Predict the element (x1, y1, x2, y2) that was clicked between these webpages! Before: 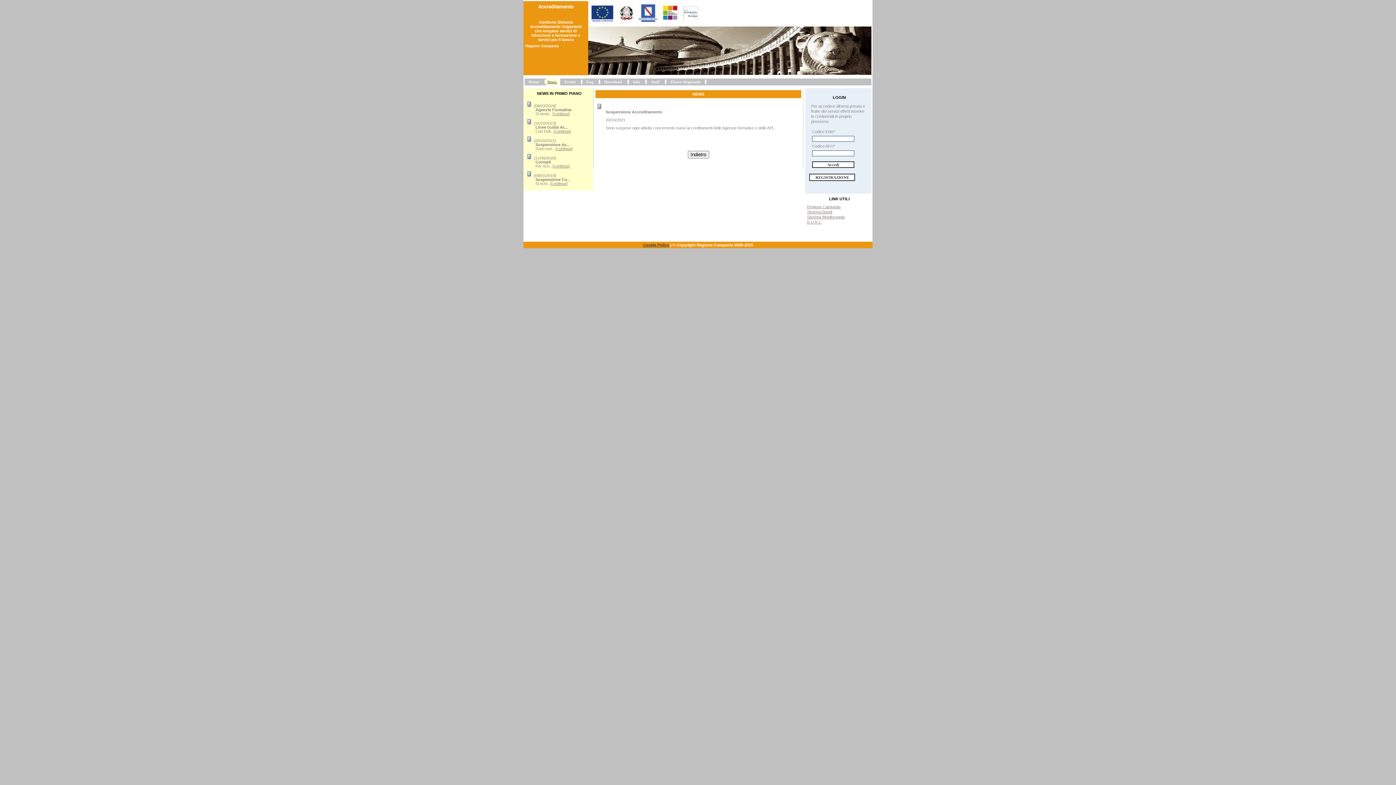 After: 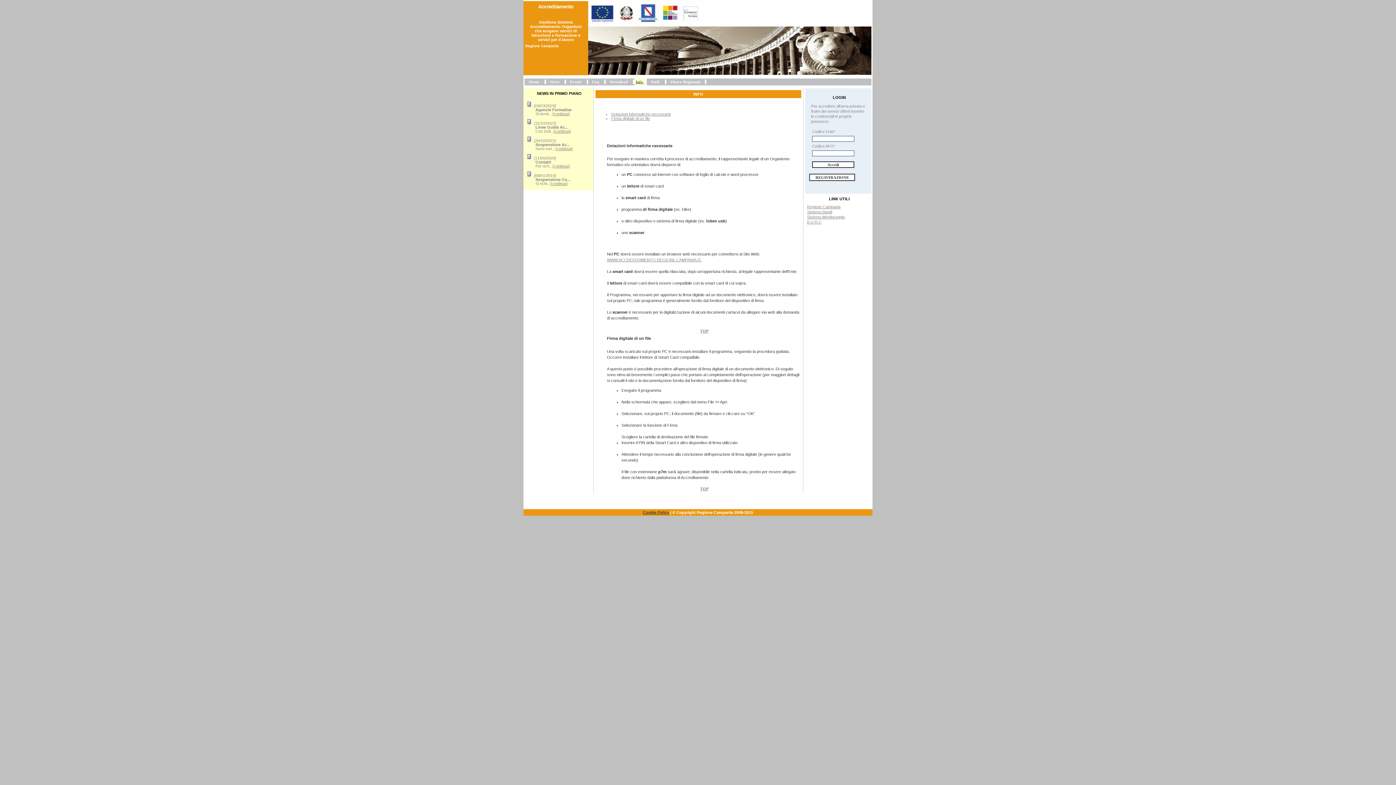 Action: bbox: (633, 79, 640, 84) label: Info